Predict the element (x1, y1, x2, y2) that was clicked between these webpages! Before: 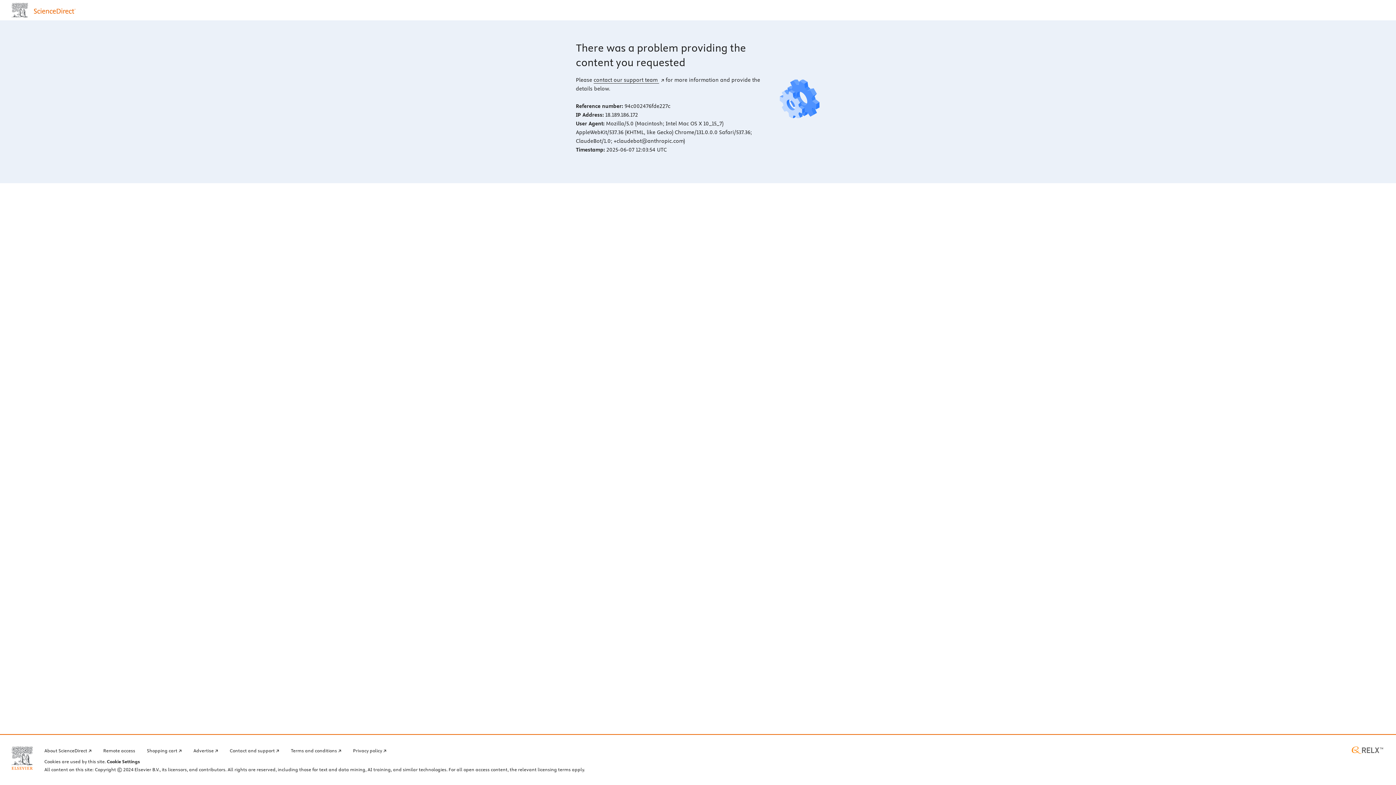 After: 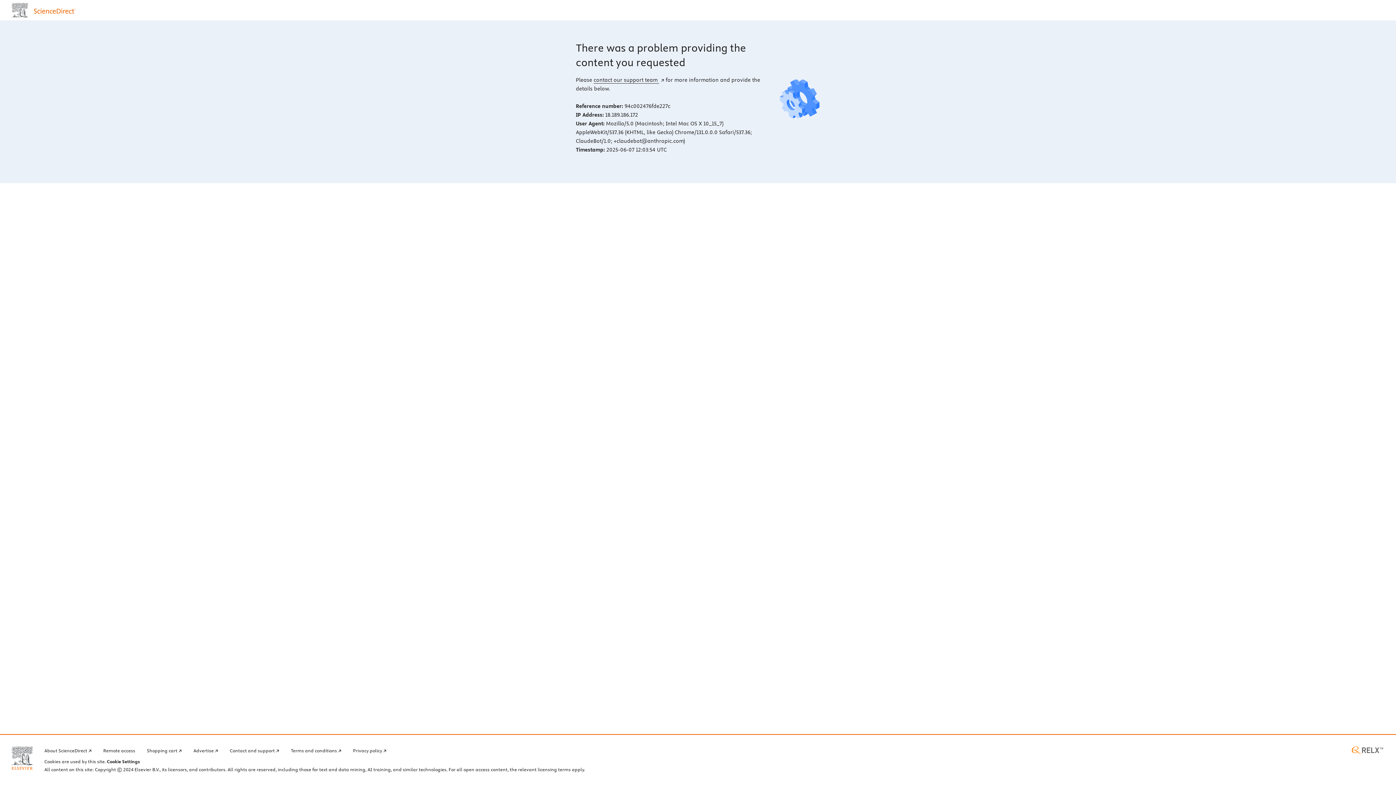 Action: bbox: (1350, 746, 1384, 754) label: RELX home page (opens in a new tab)